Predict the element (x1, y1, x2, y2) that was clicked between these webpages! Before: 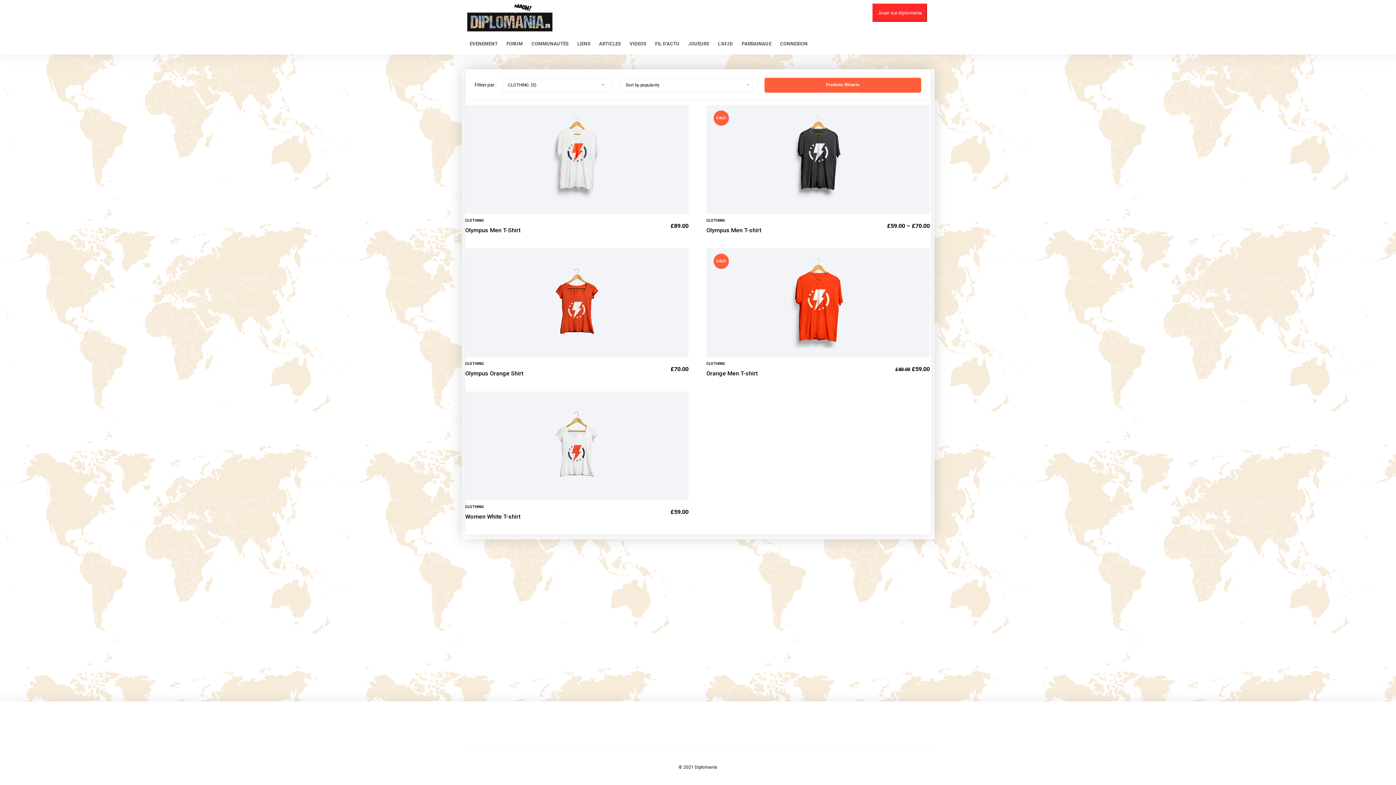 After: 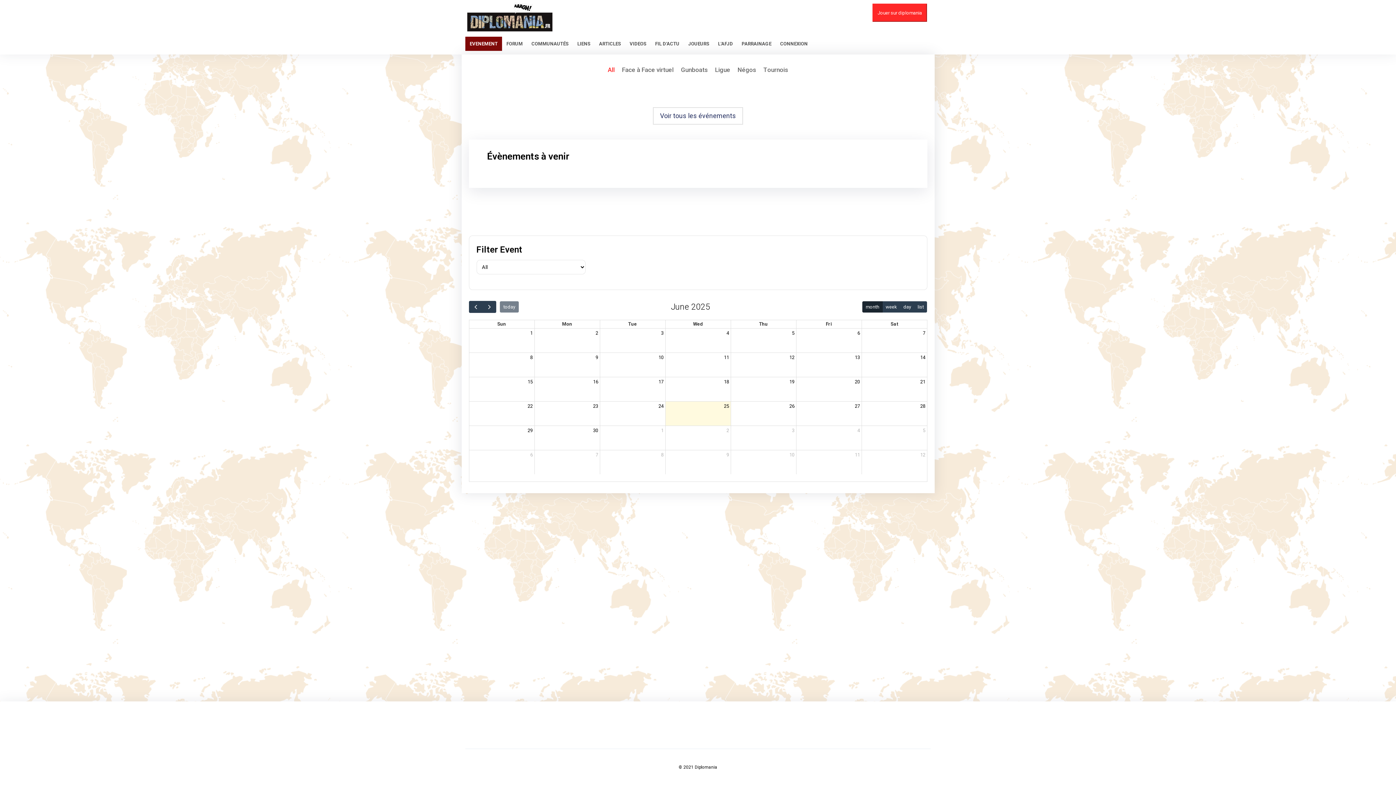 Action: label: EVENEMENT bbox: (465, 32, 502, 54)